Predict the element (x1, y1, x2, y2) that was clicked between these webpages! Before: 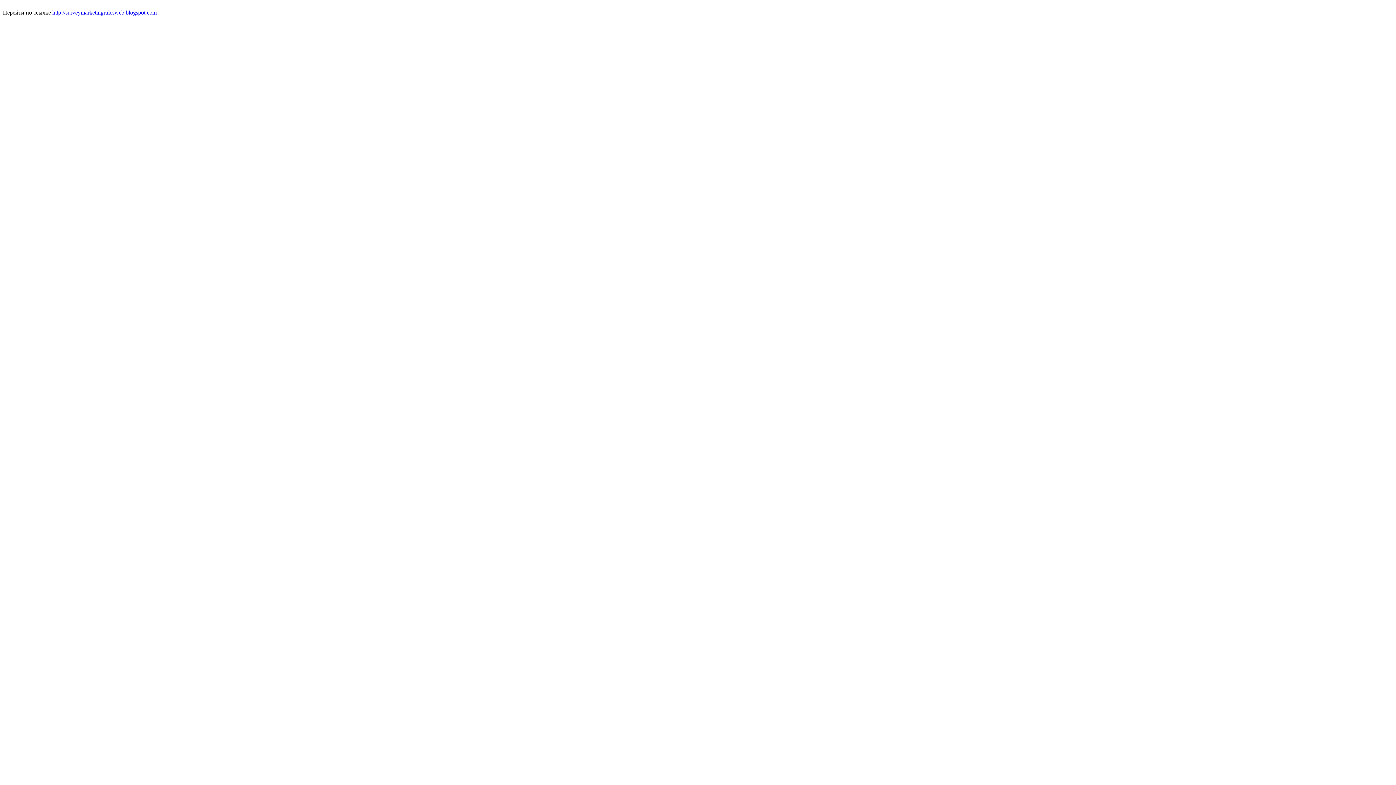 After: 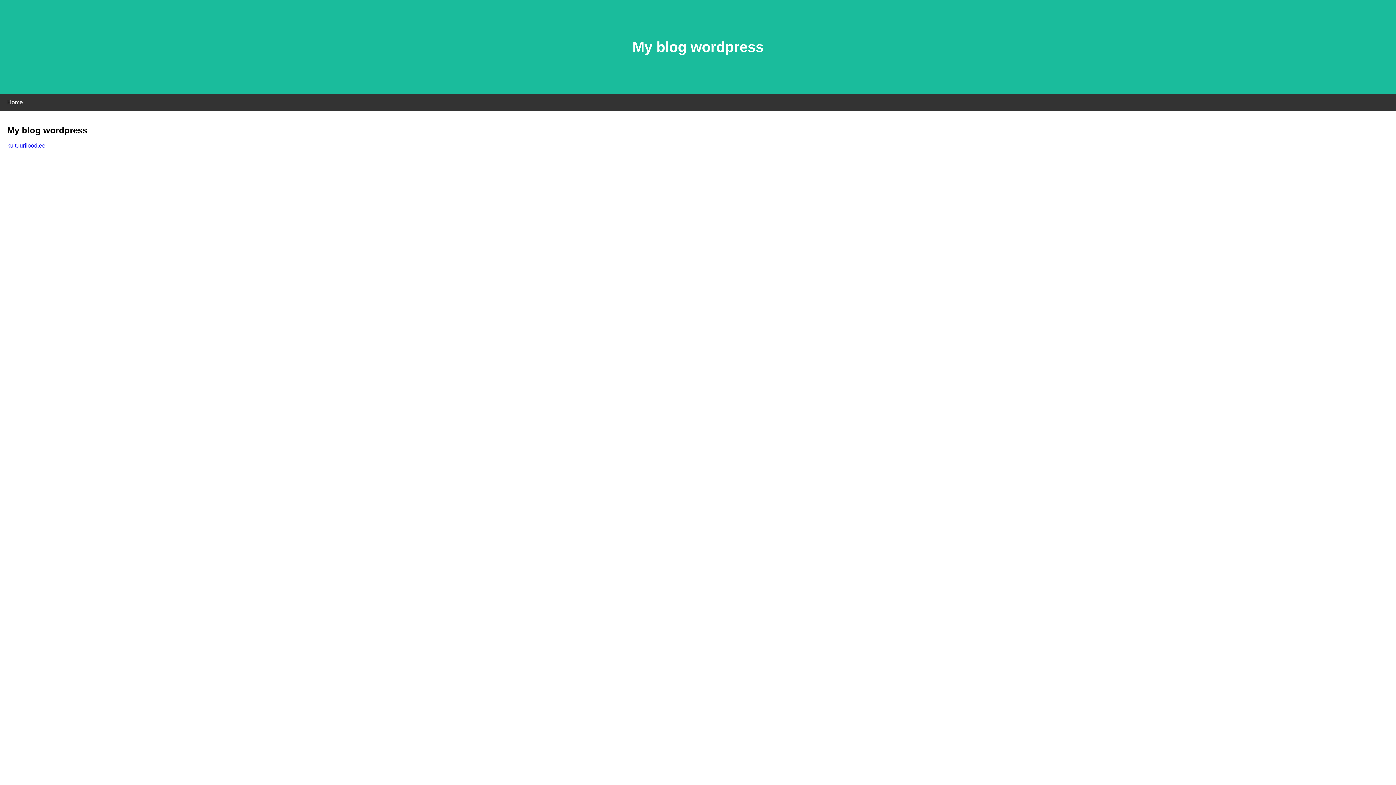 Action: label: http://surveymarketingrulesweb.blogspot.com bbox: (52, 9, 156, 15)